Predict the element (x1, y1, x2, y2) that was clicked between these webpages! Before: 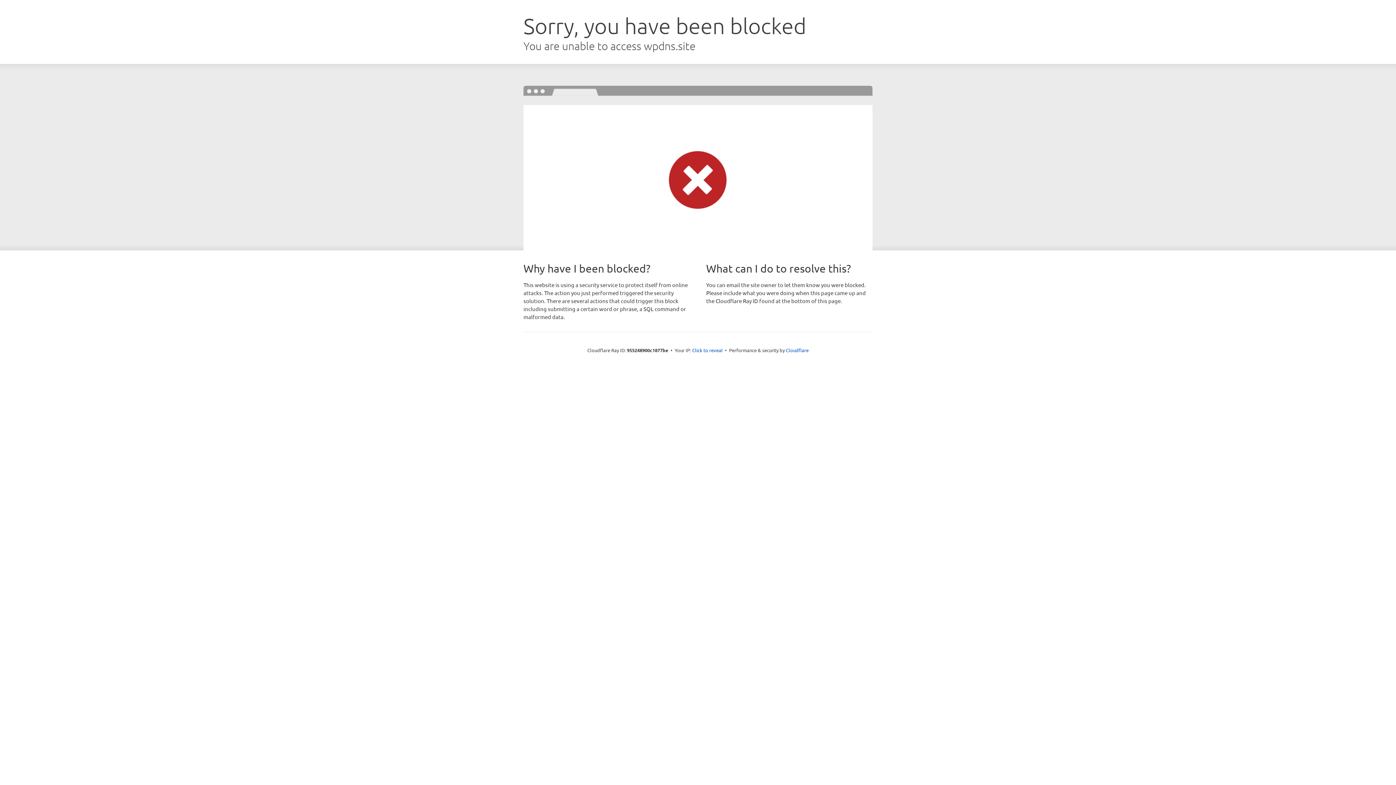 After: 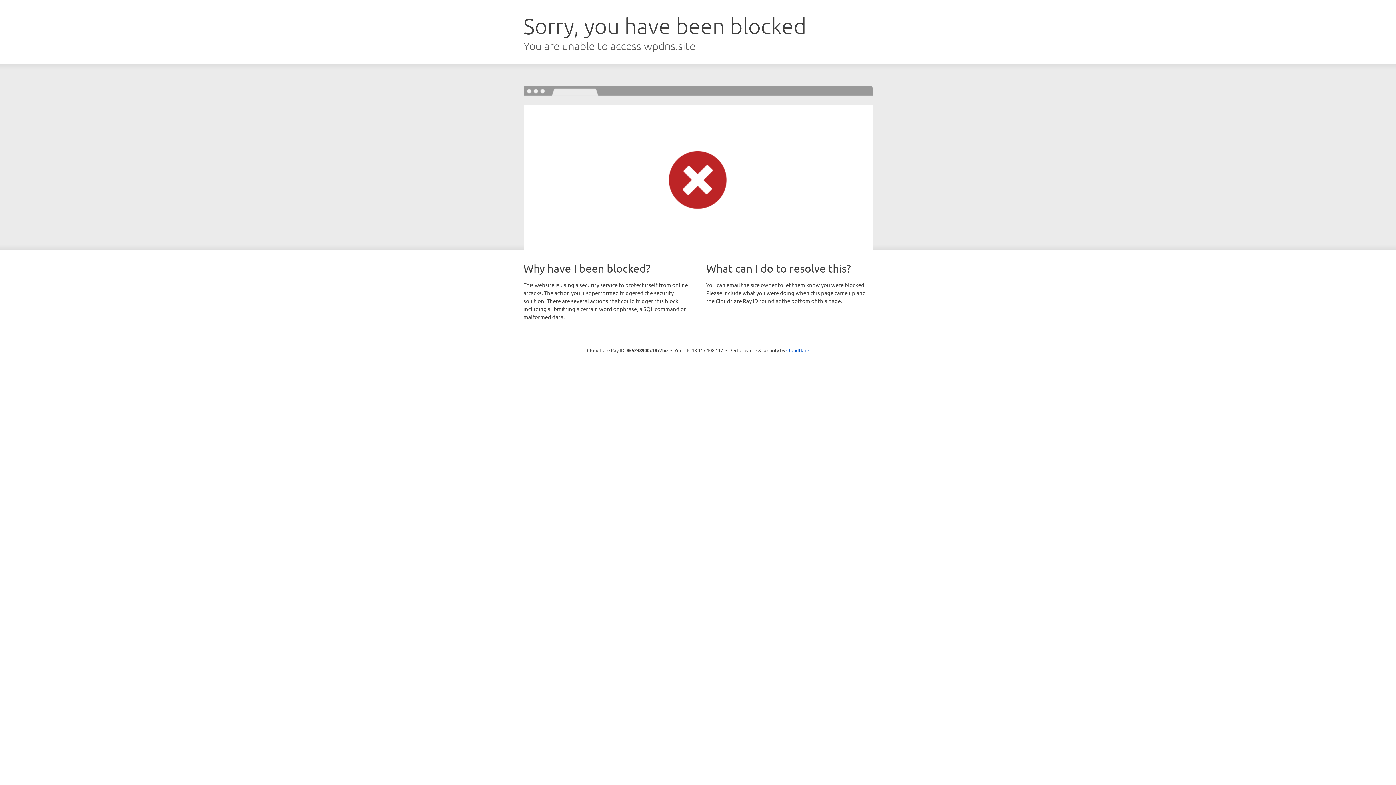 Action: bbox: (692, 346, 722, 353) label: Click to reveal